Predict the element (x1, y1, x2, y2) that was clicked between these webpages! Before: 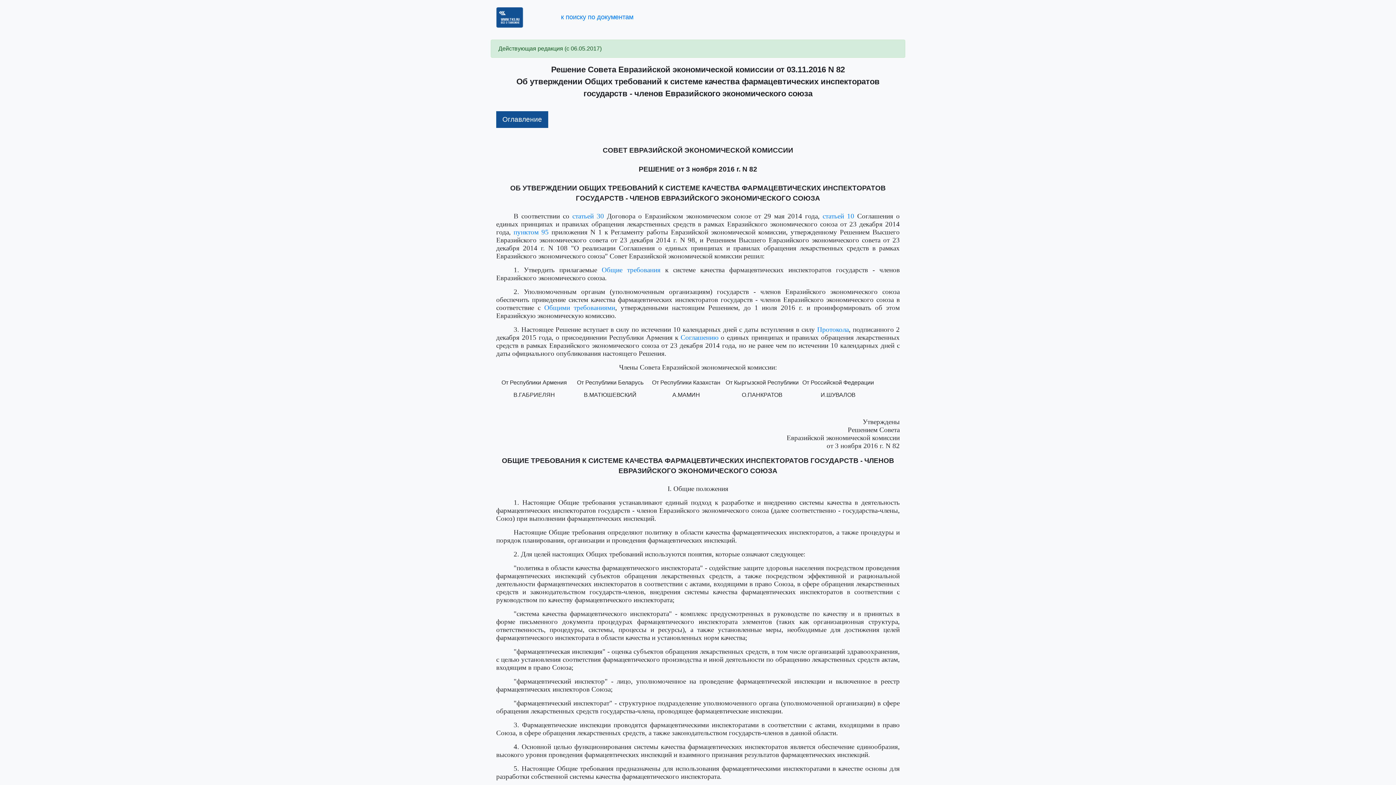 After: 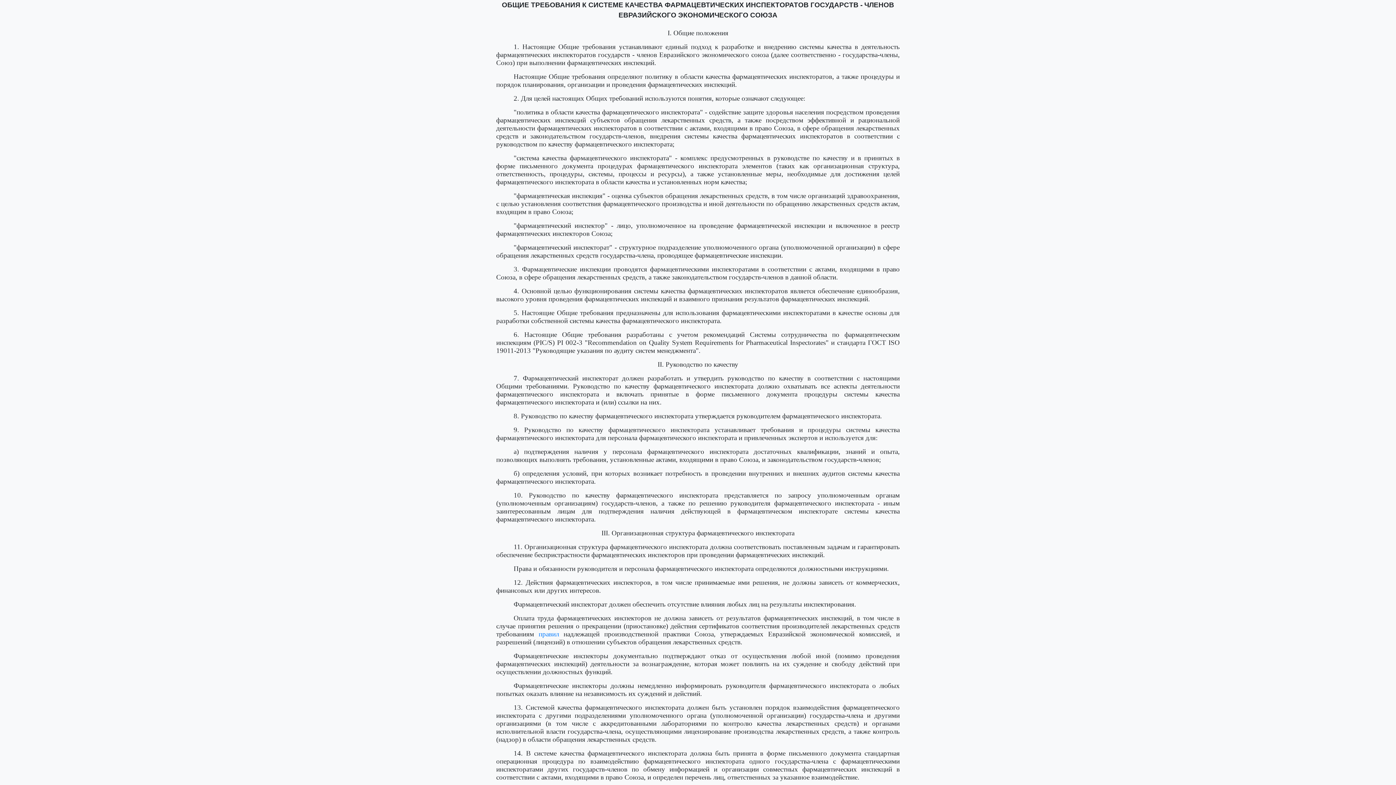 Action: bbox: (601, 266, 660, 273) label: Общие требования